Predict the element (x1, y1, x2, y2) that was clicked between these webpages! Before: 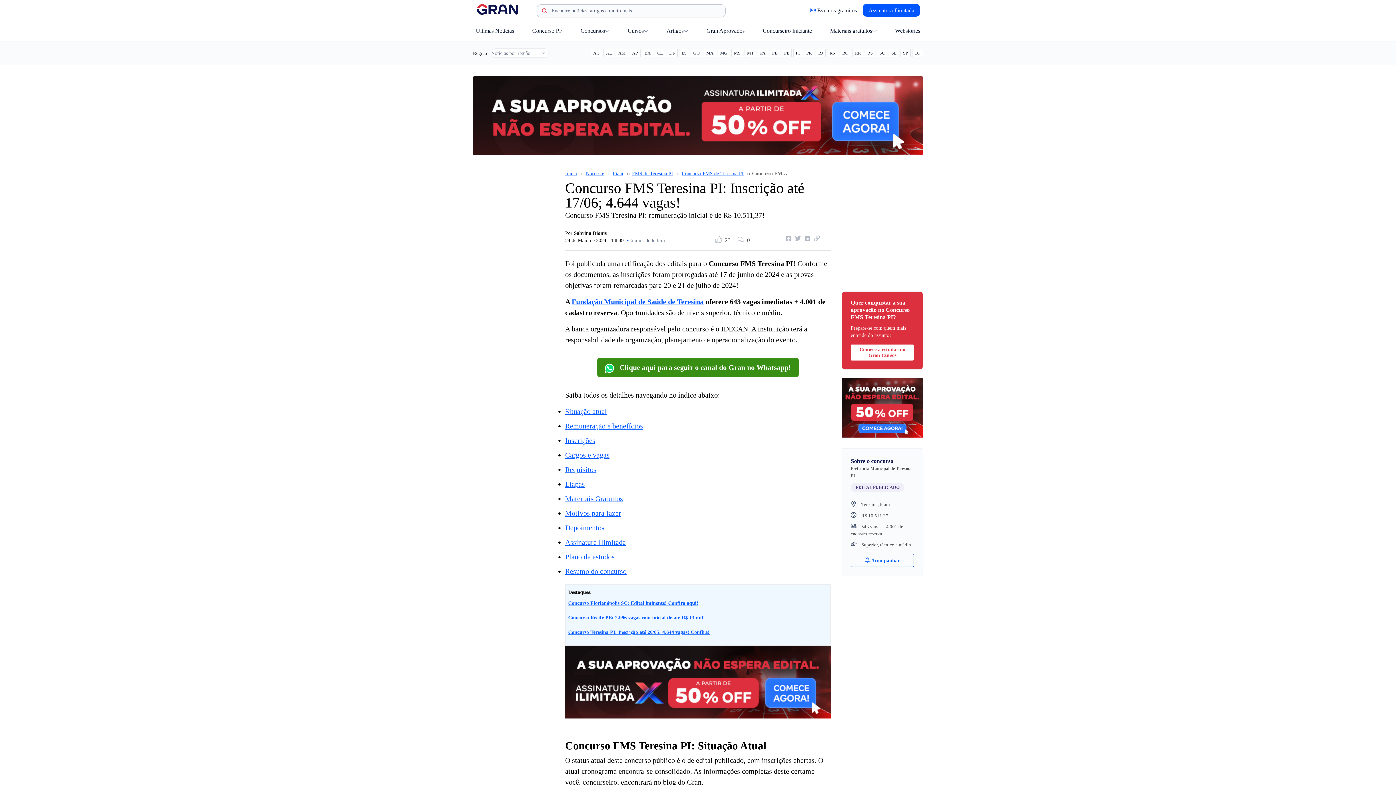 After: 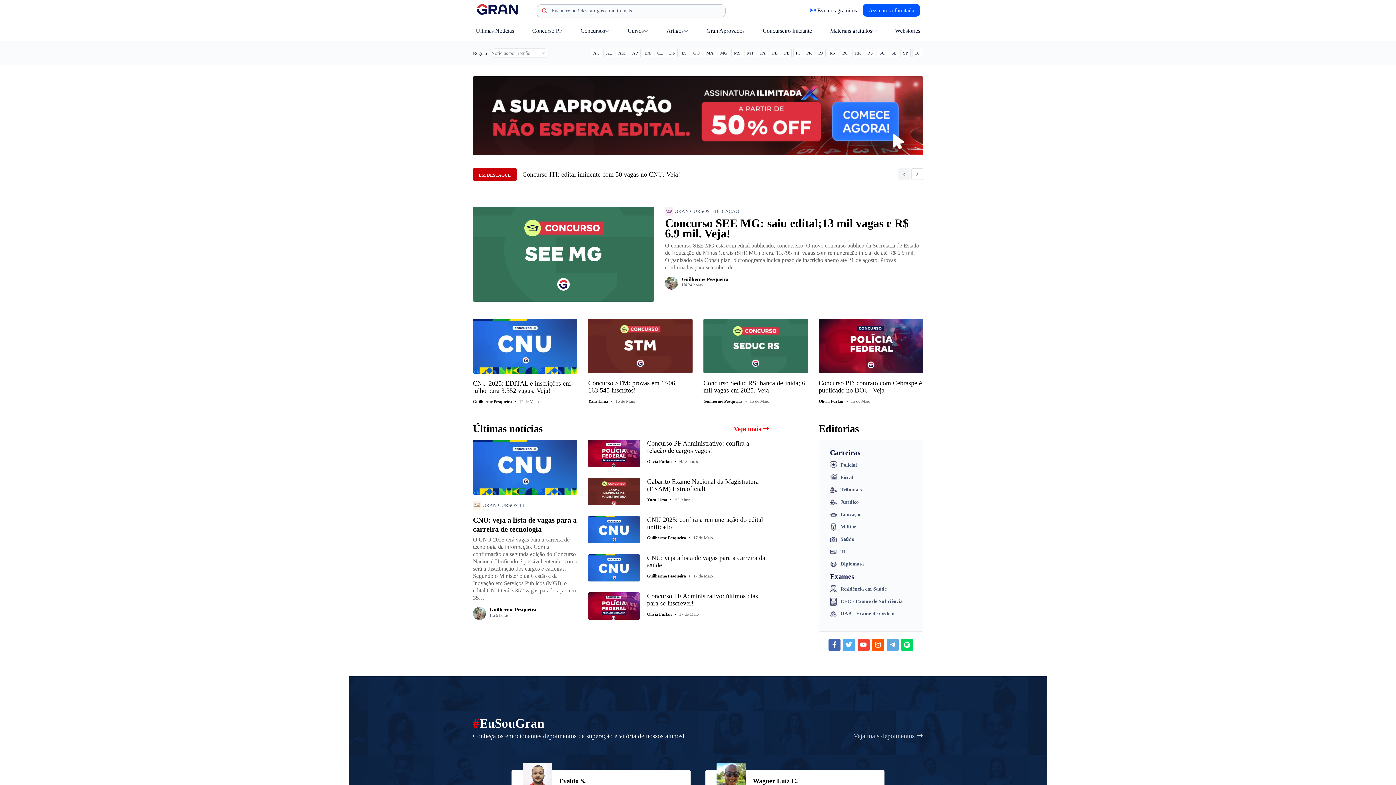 Action: label: Início bbox: (565, 170, 579, 176)